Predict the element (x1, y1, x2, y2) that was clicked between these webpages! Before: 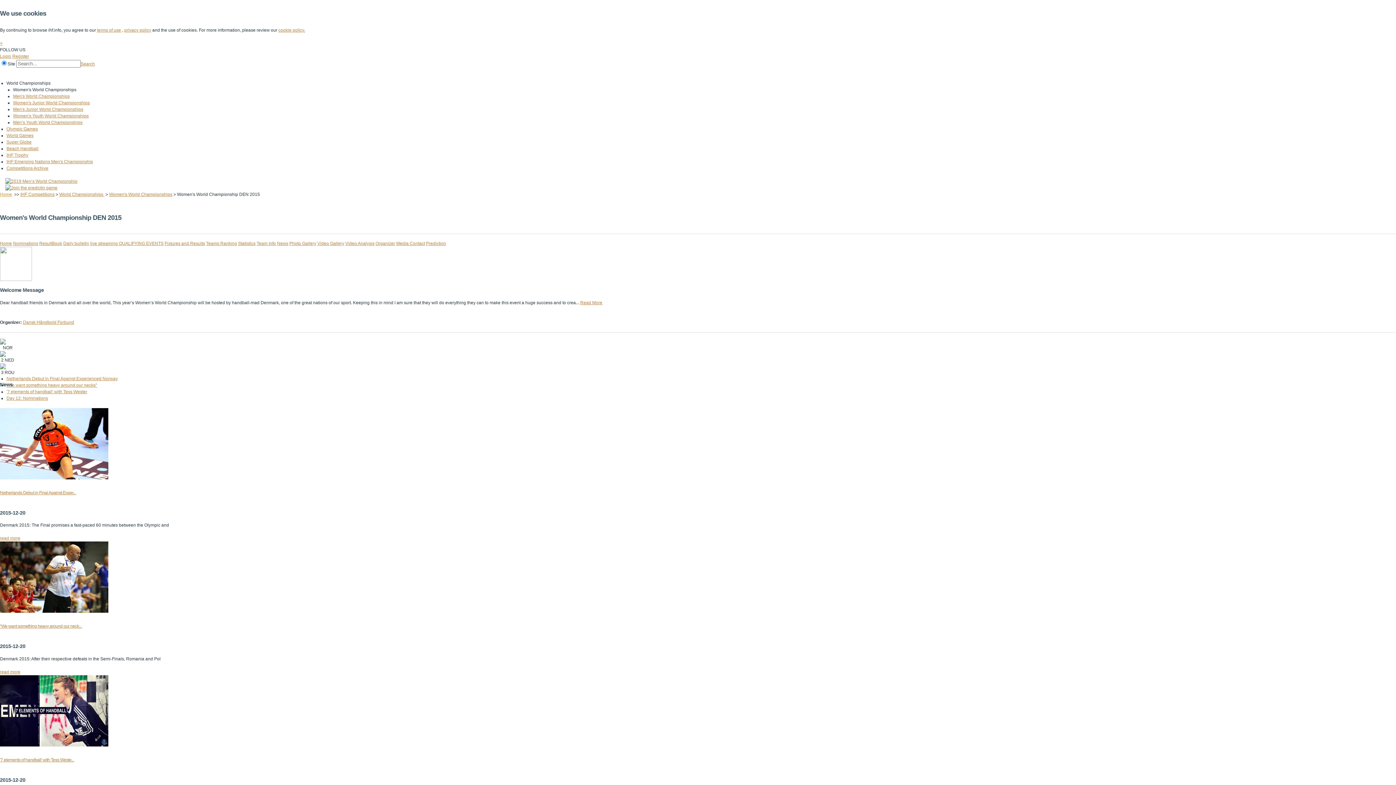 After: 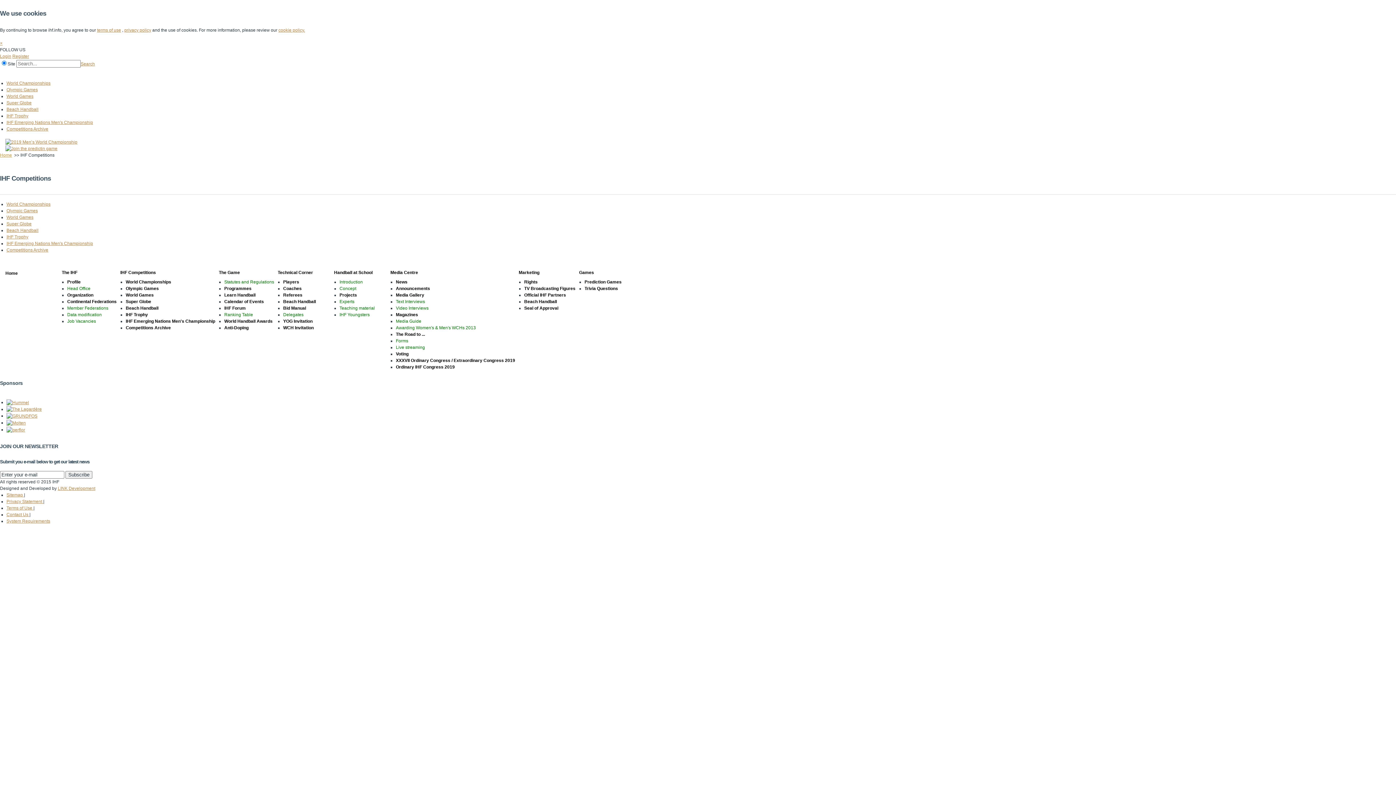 Action: bbox: (47, 69, 89, 78) label: IHF Competitions